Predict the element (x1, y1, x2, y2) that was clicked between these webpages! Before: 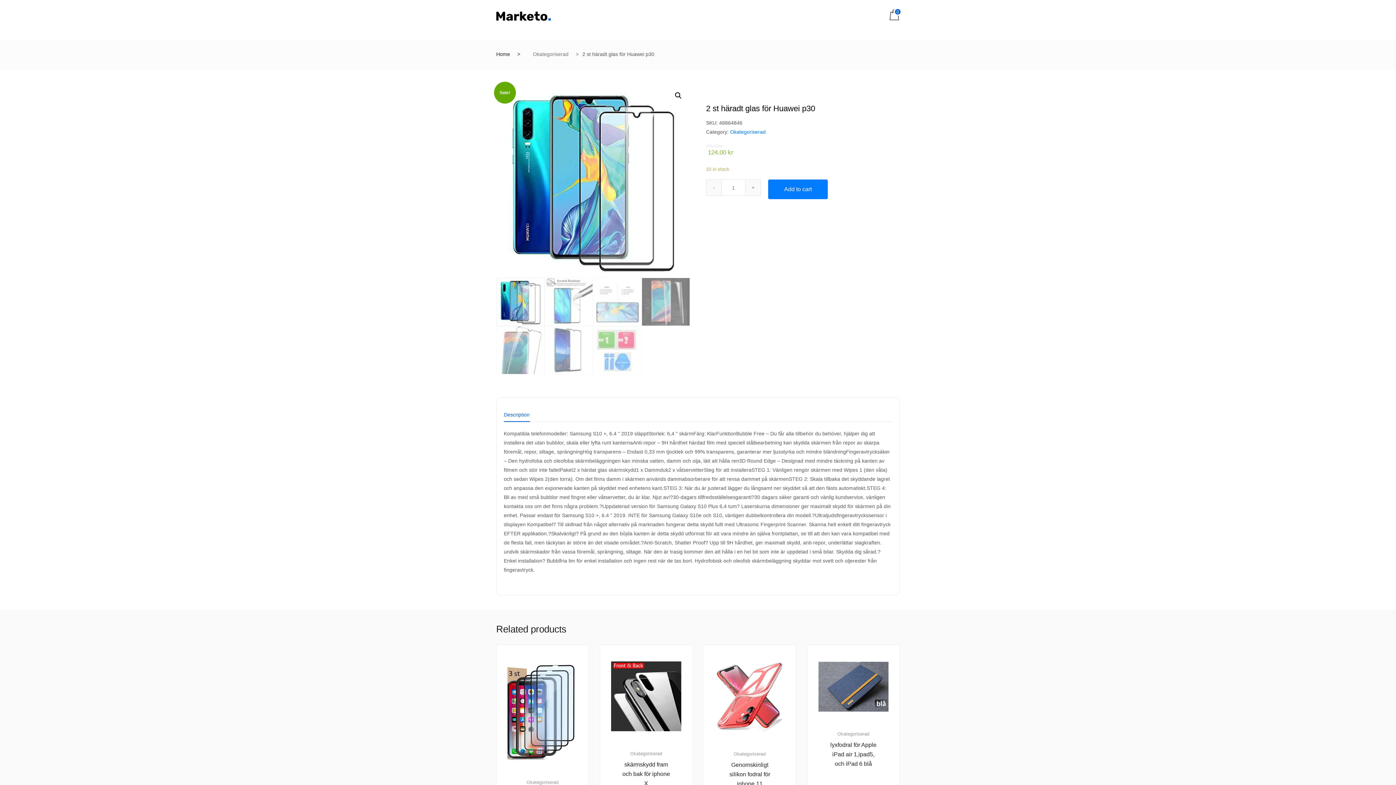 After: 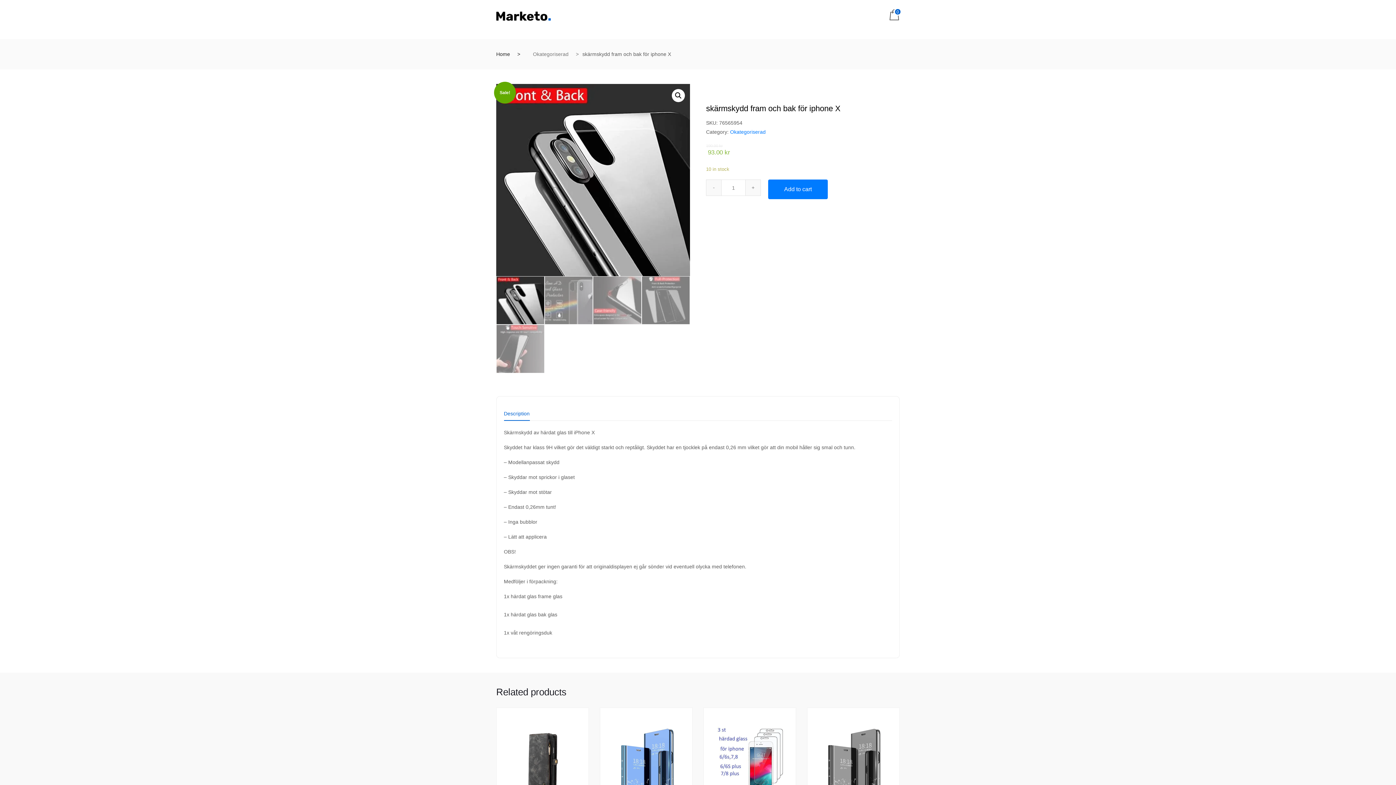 Action: bbox: (611, 661, 681, 738)